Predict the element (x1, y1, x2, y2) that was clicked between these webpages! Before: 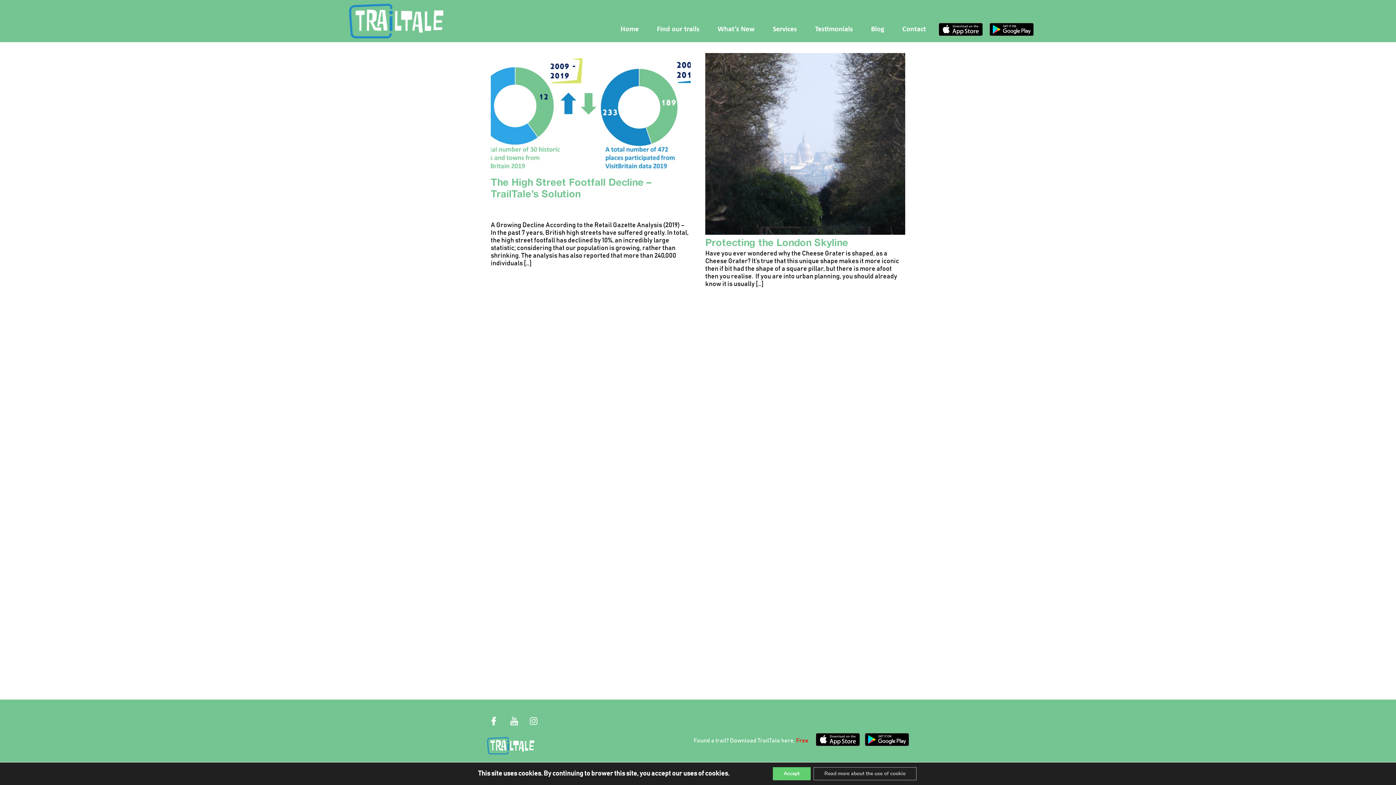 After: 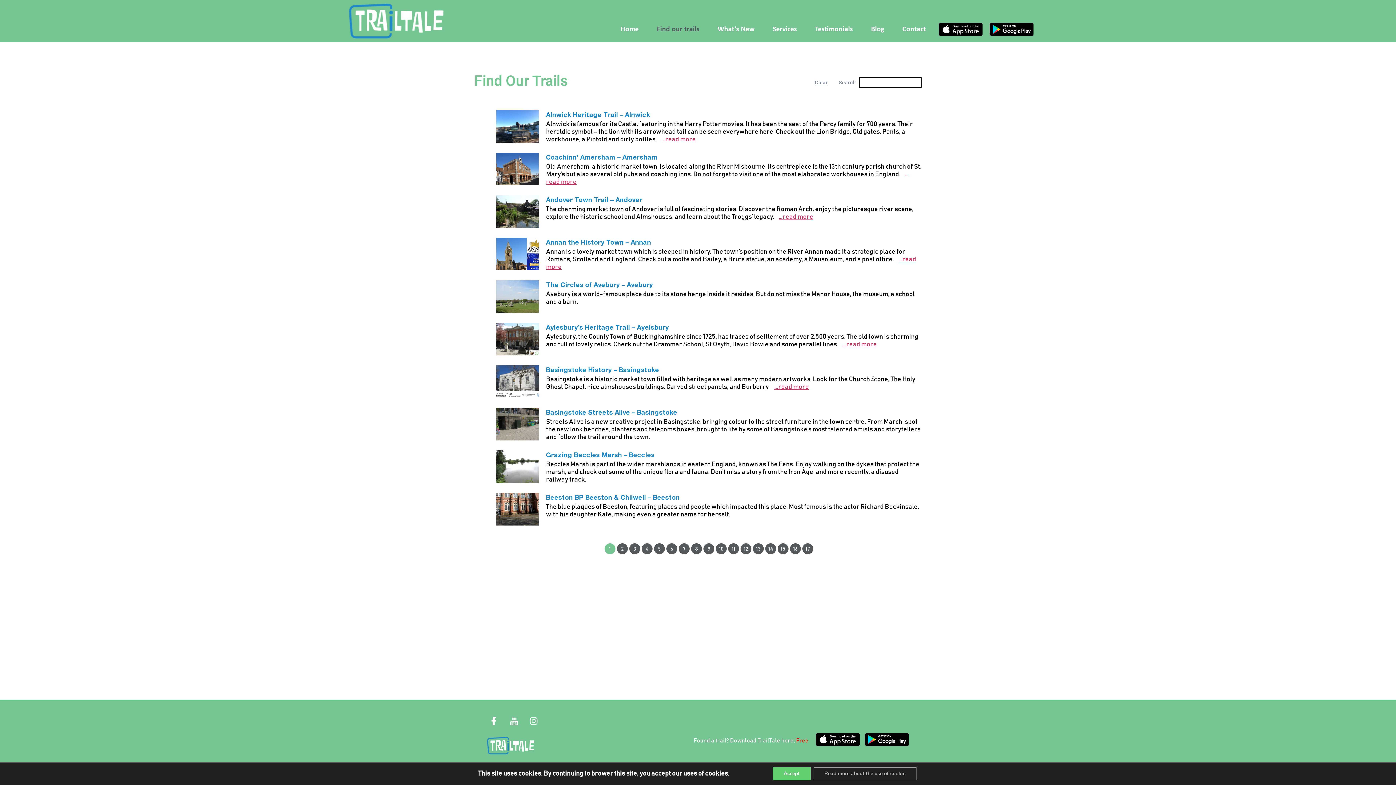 Action: bbox: (648, 20, 708, 38) label: Find our trails